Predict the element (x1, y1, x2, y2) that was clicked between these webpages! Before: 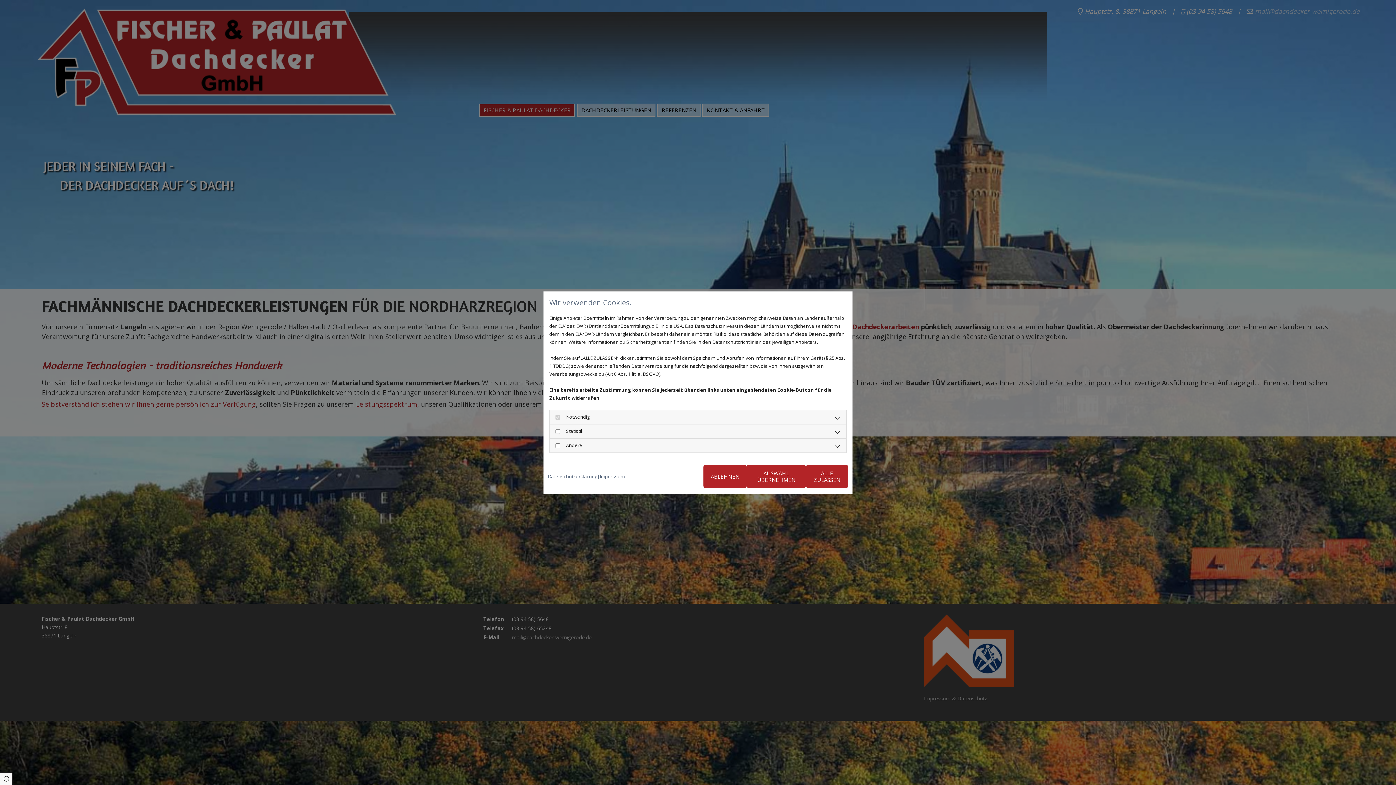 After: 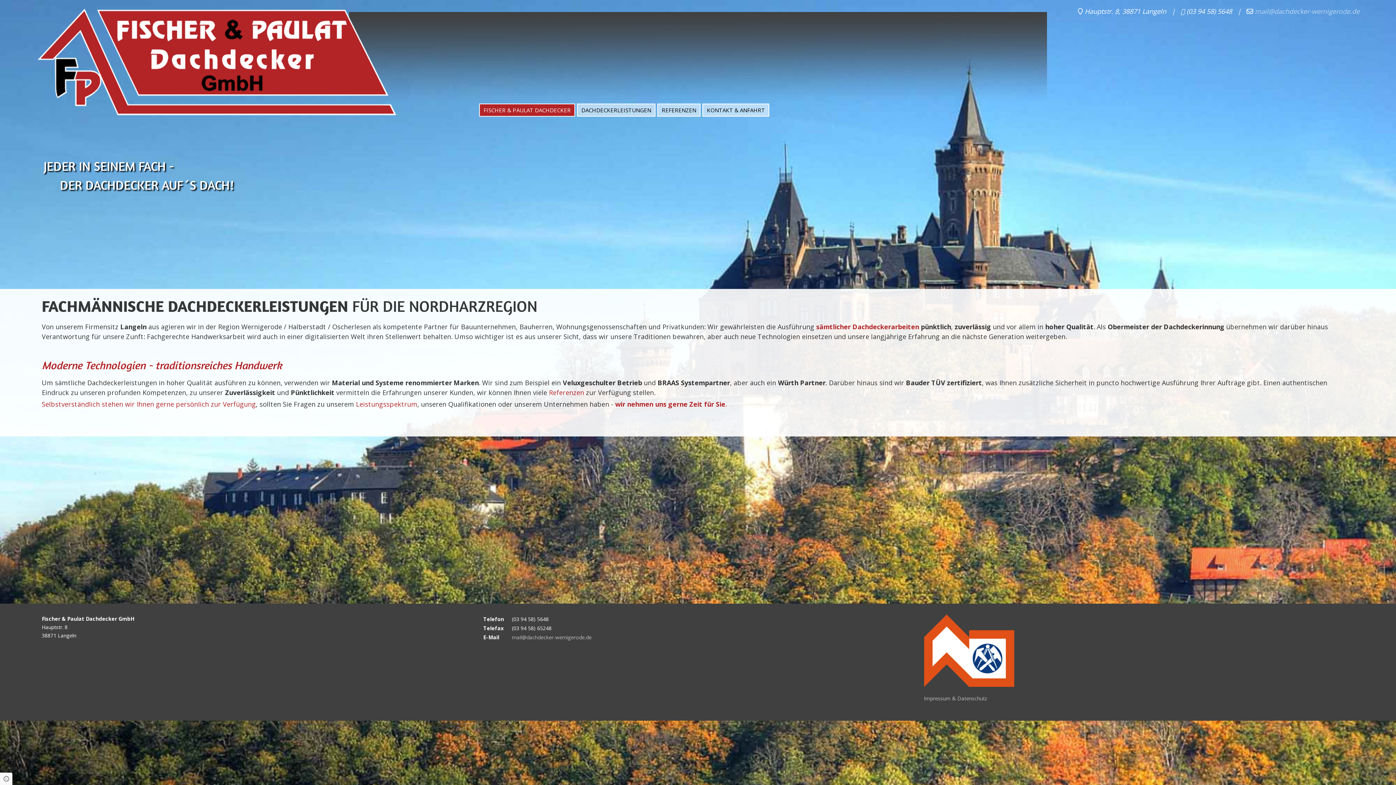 Action: bbox: (746, 464, 806, 488) label: AUSWAHL ÜBERNEHMEN